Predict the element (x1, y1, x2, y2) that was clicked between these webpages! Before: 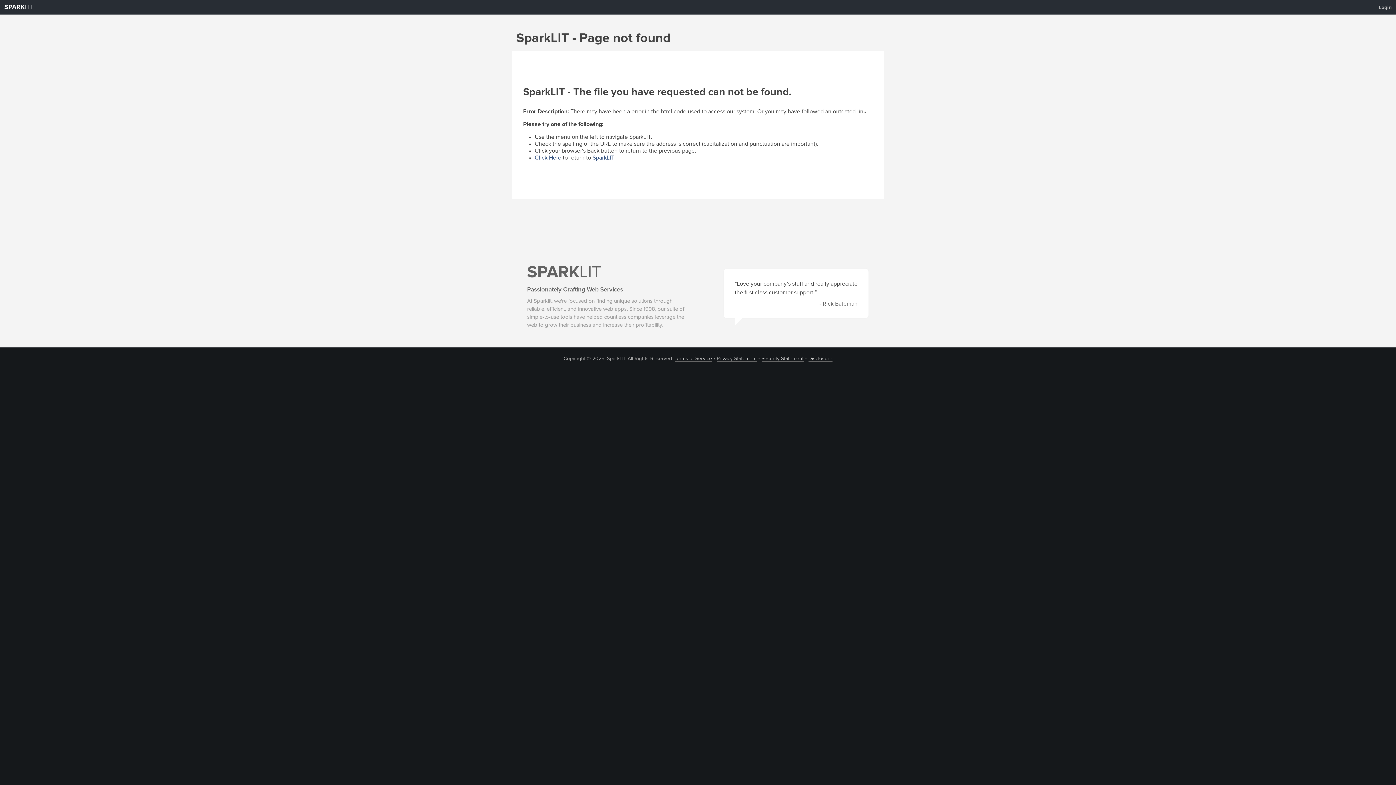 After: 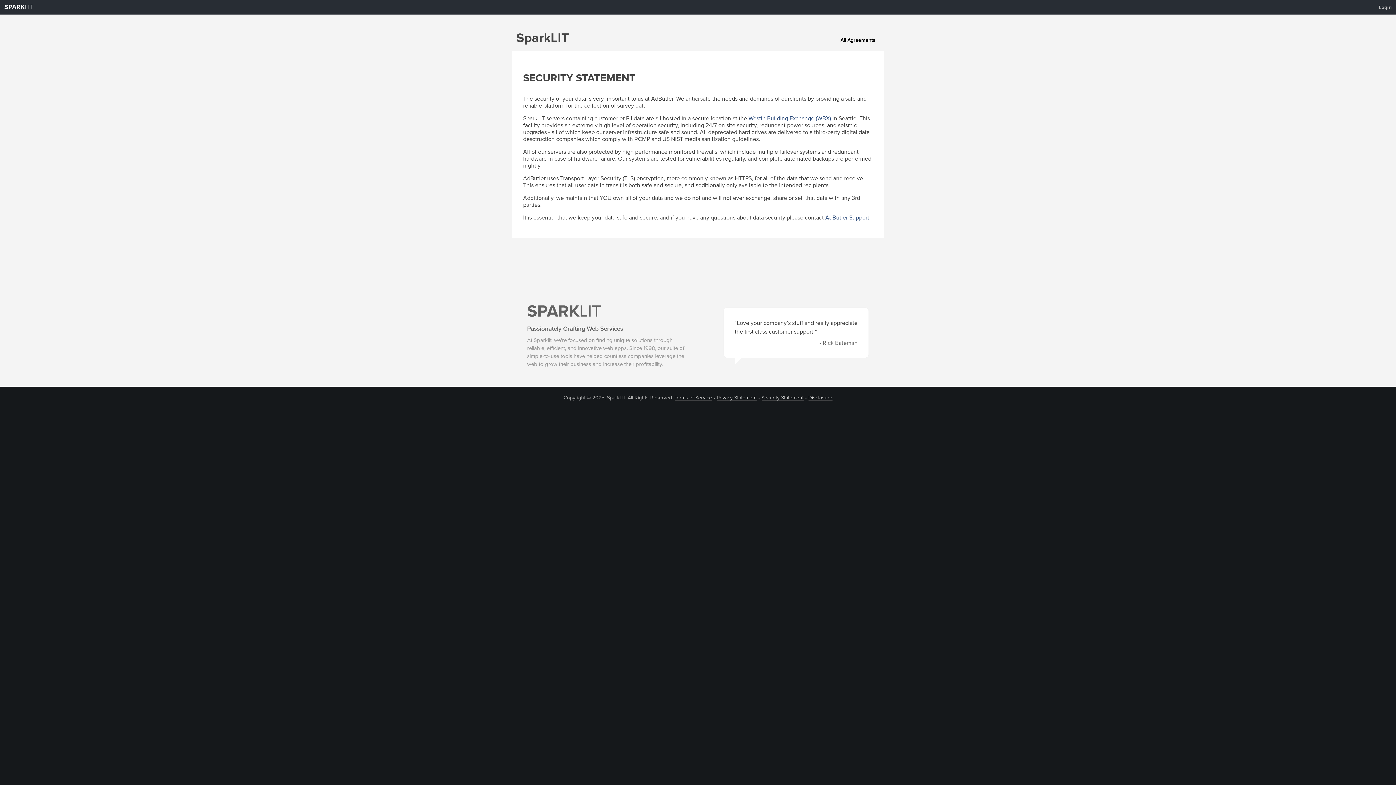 Action: label: Security Statement bbox: (761, 356, 803, 361)